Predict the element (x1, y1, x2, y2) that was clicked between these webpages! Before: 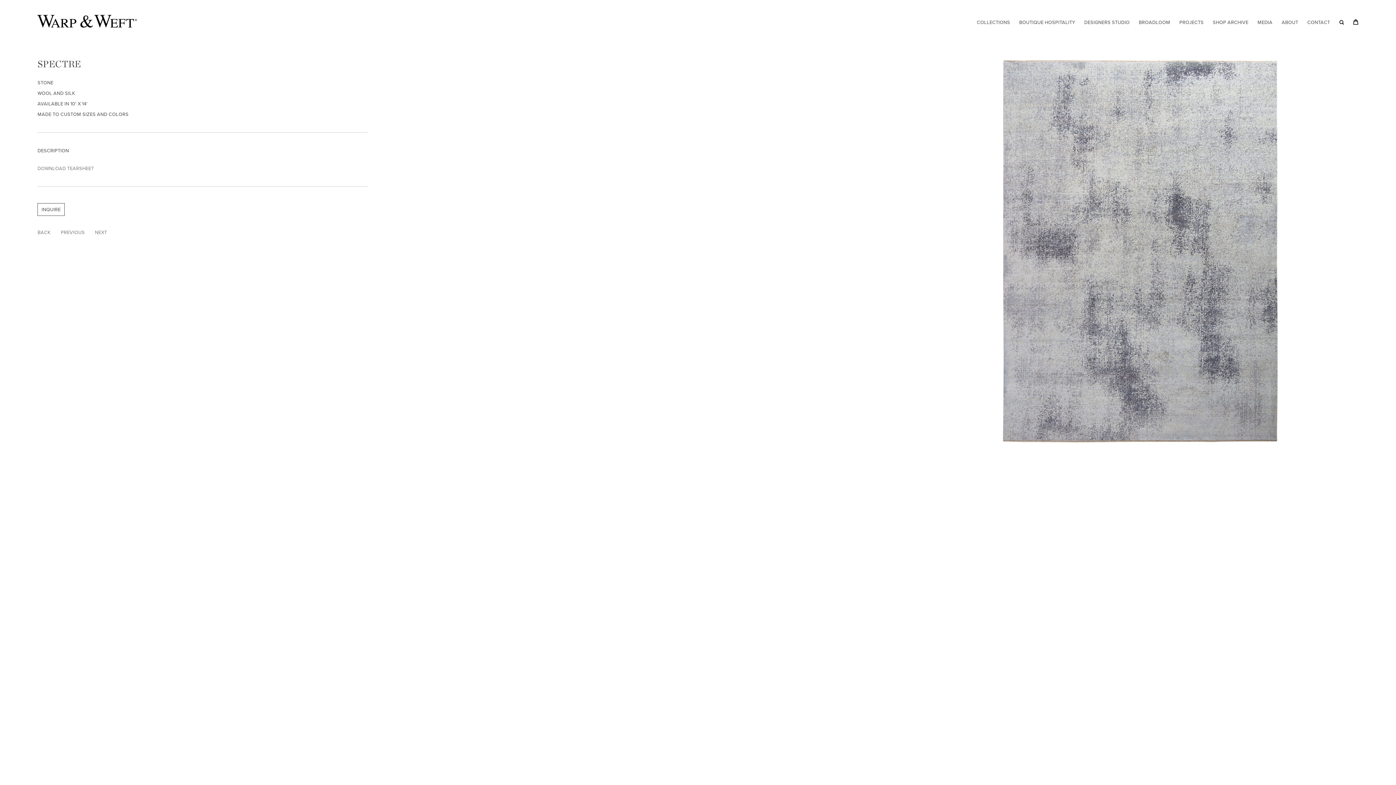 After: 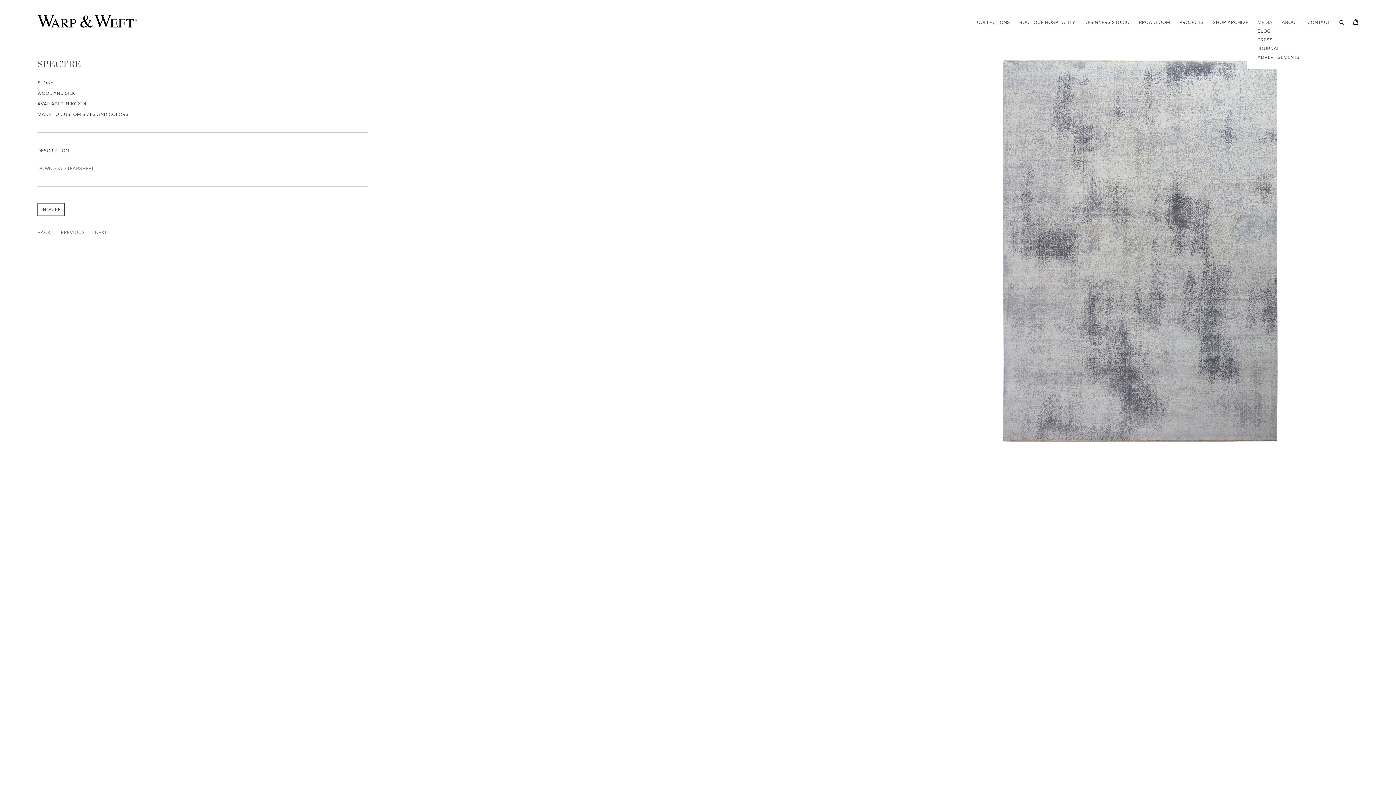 Action: bbox: (1257, 18, 1272, 26) label: MEDIA